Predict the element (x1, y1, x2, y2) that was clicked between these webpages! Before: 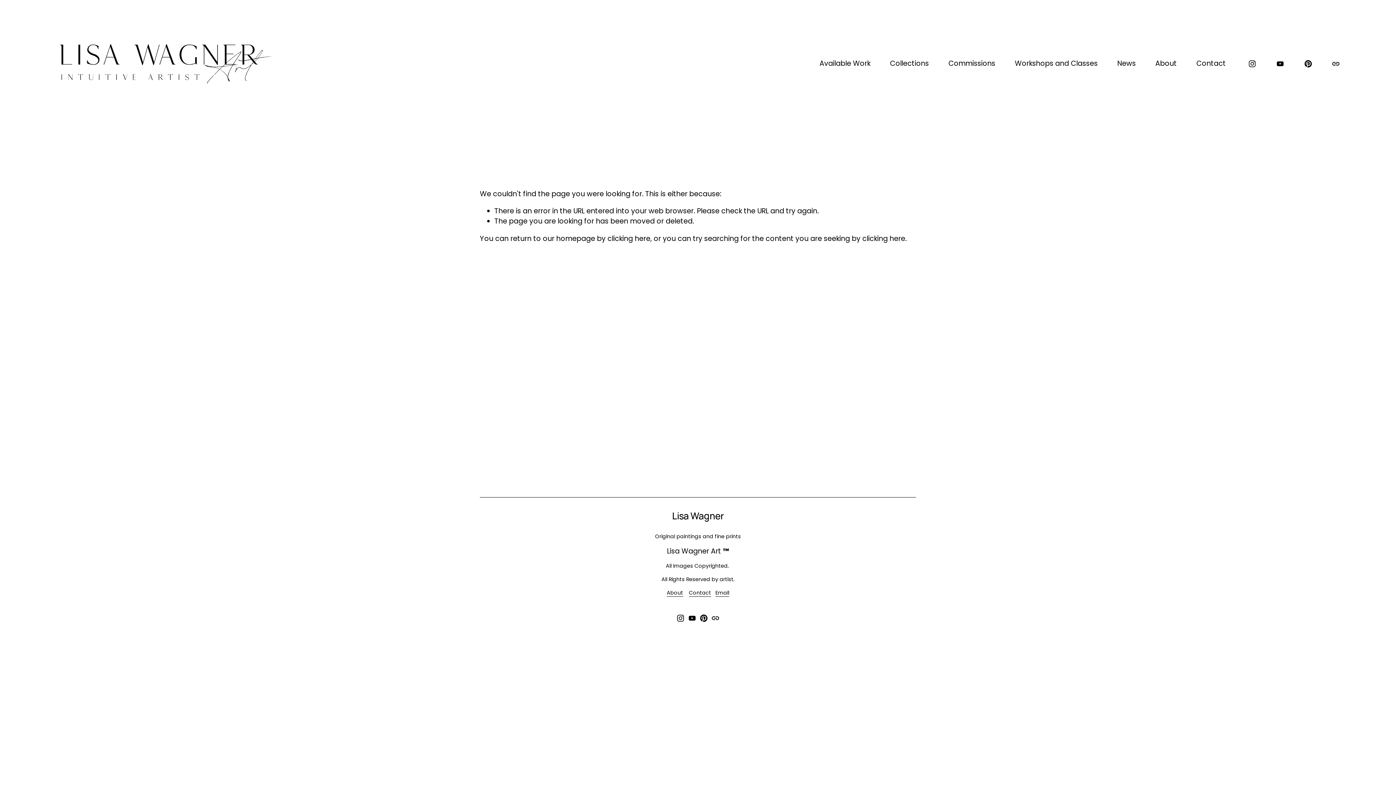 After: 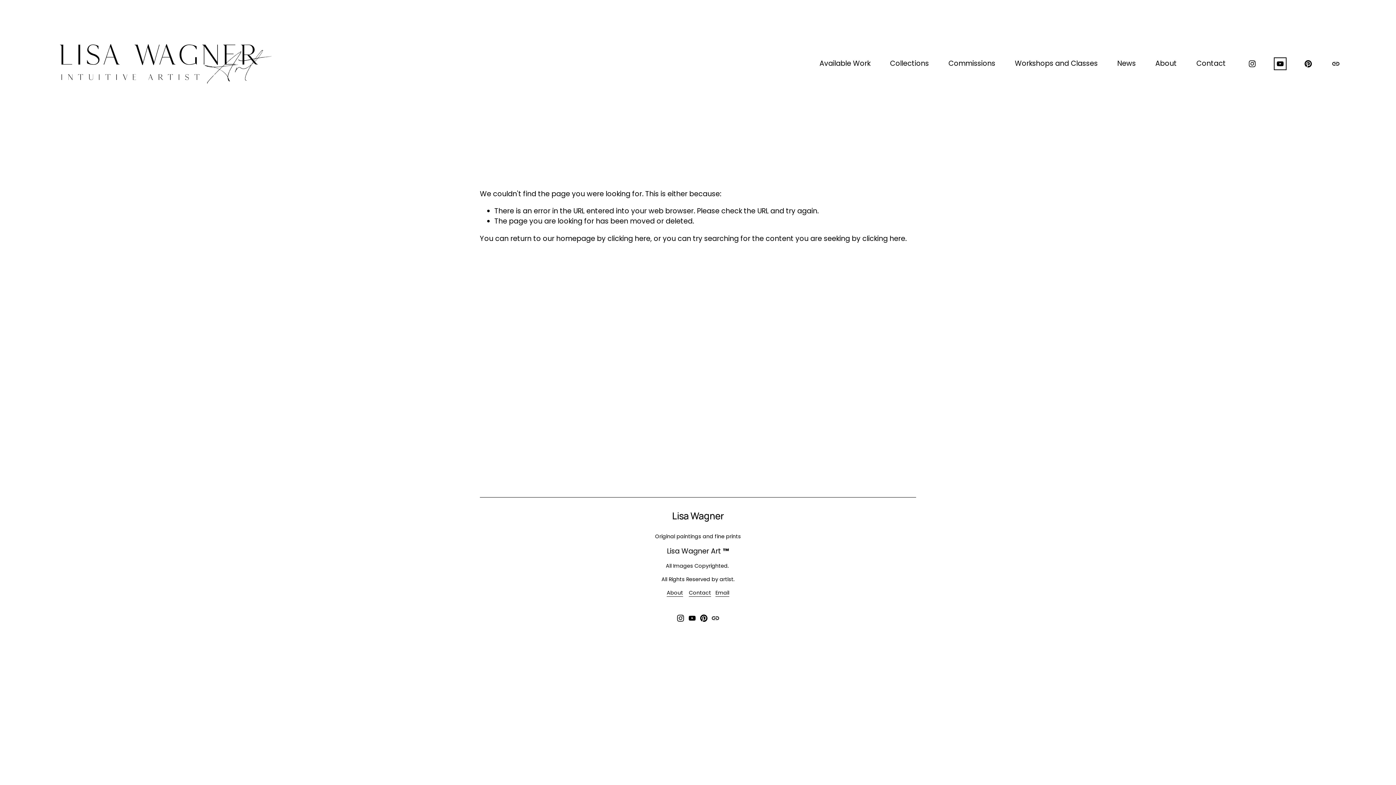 Action: label: YouTube bbox: (1276, 59, 1284, 67)